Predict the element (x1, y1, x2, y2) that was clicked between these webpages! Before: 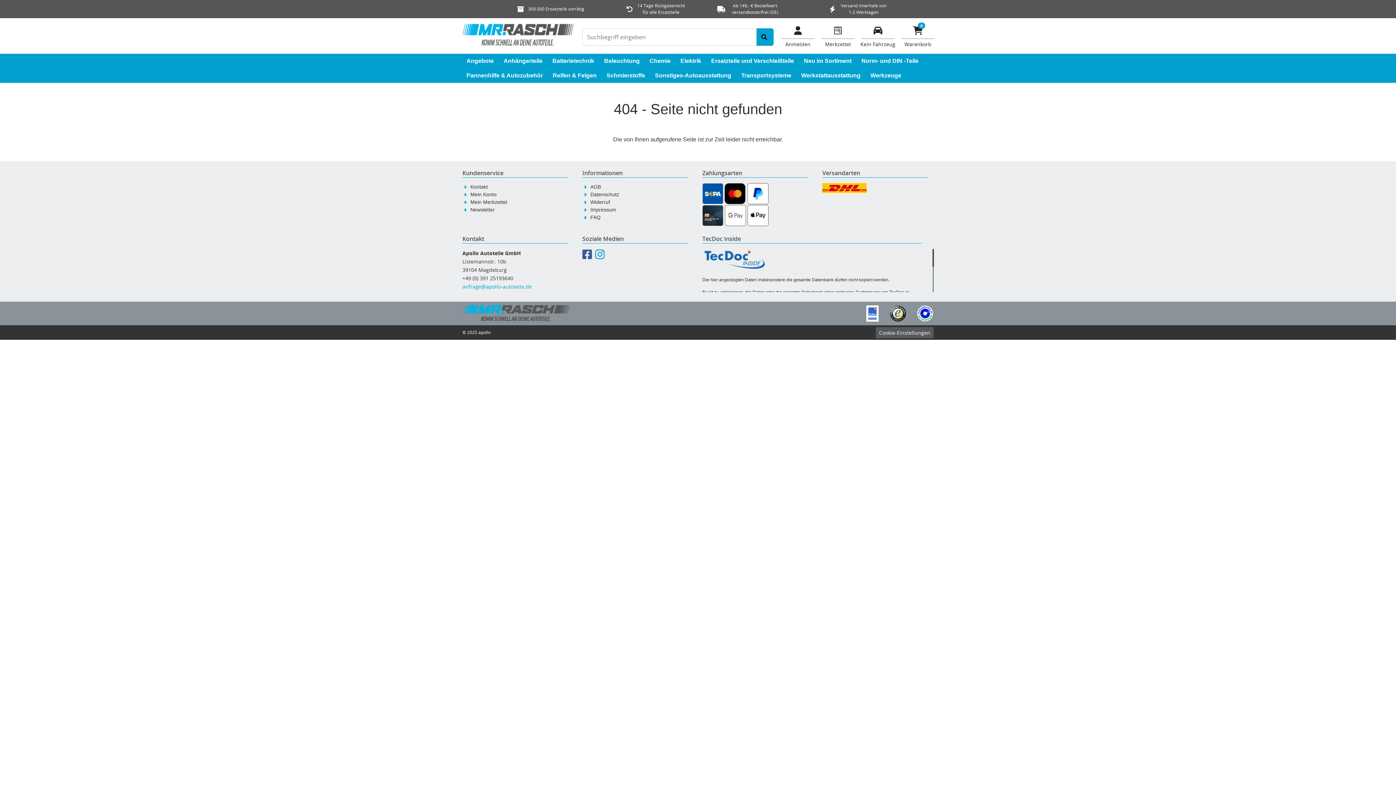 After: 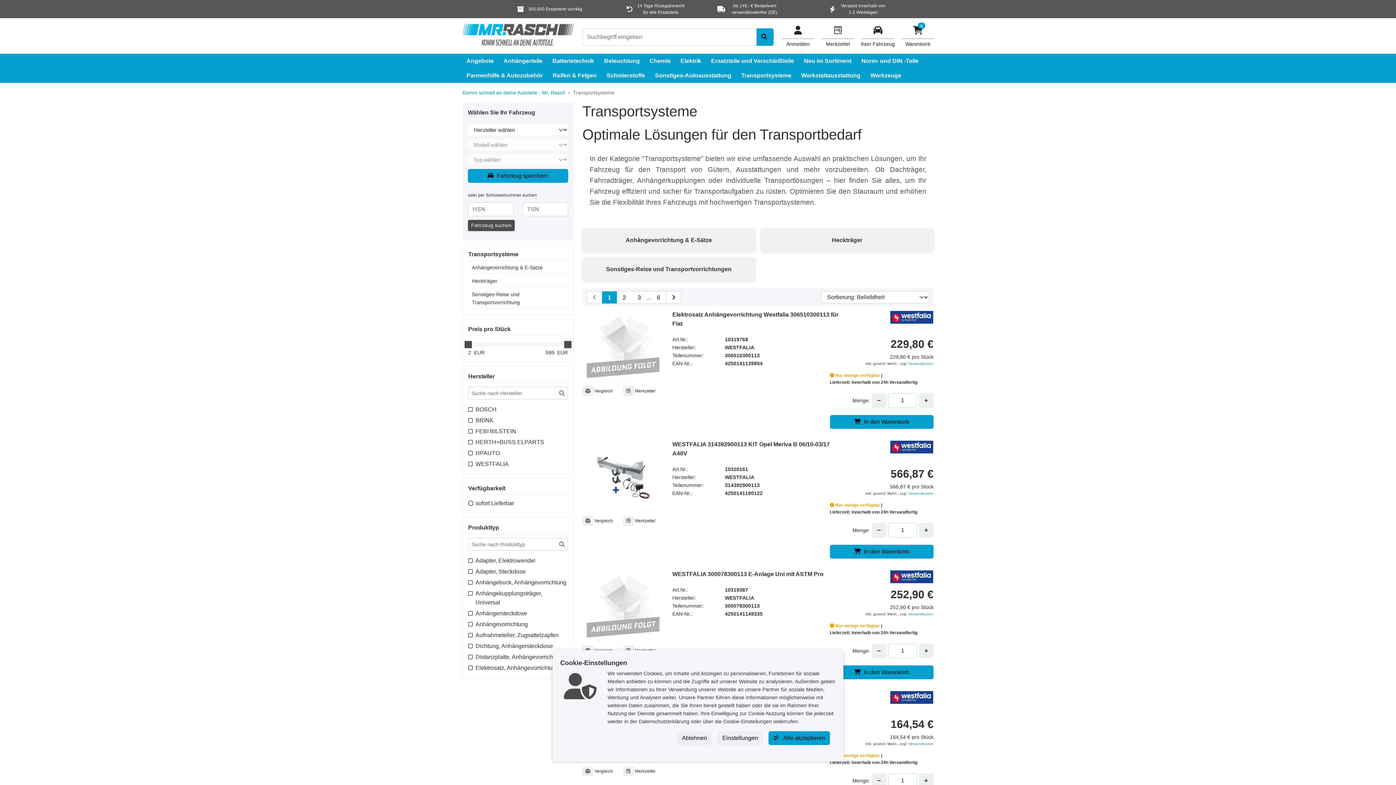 Action: label: Transportsysteme bbox: (737, 68, 795, 82)